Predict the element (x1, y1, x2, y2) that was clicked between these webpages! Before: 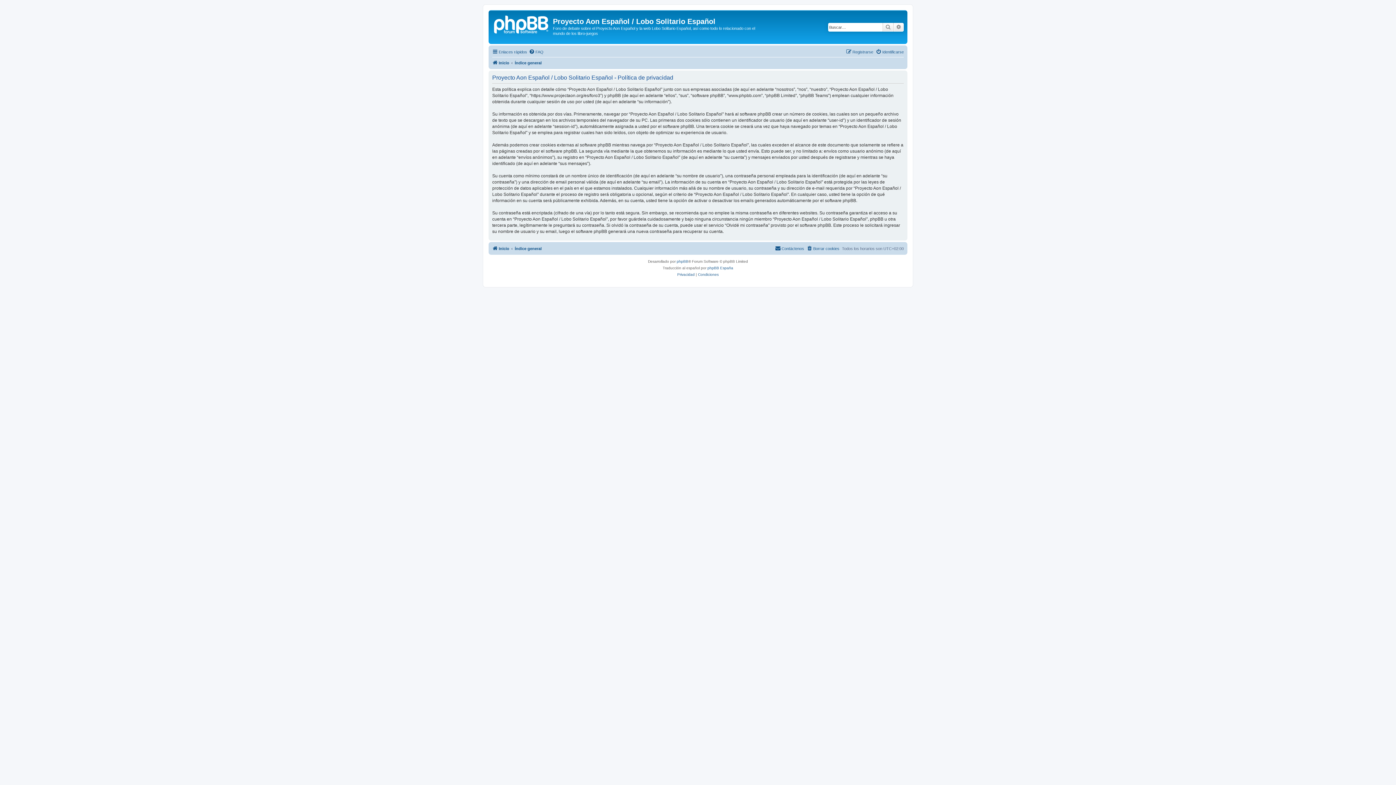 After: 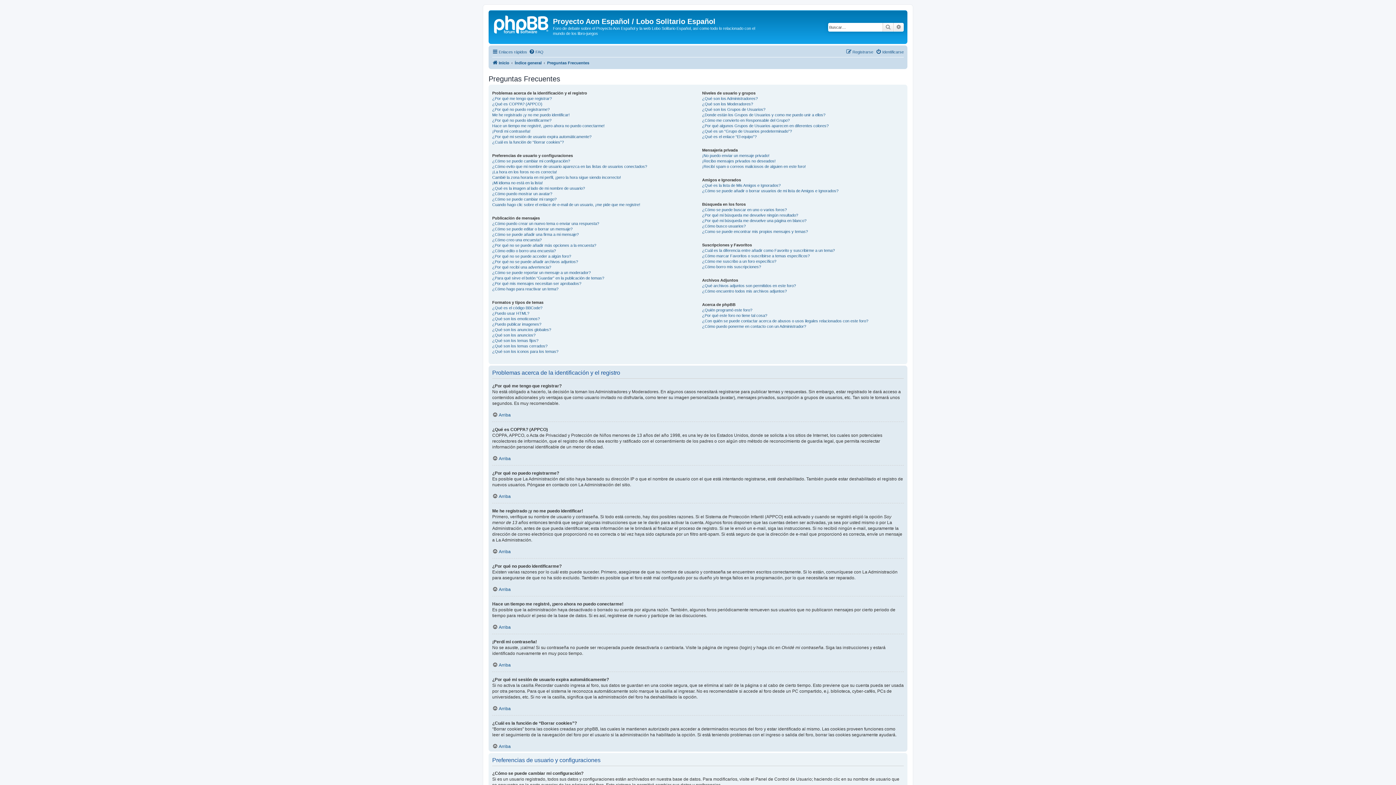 Action: bbox: (529, 47, 543, 56) label: FAQ